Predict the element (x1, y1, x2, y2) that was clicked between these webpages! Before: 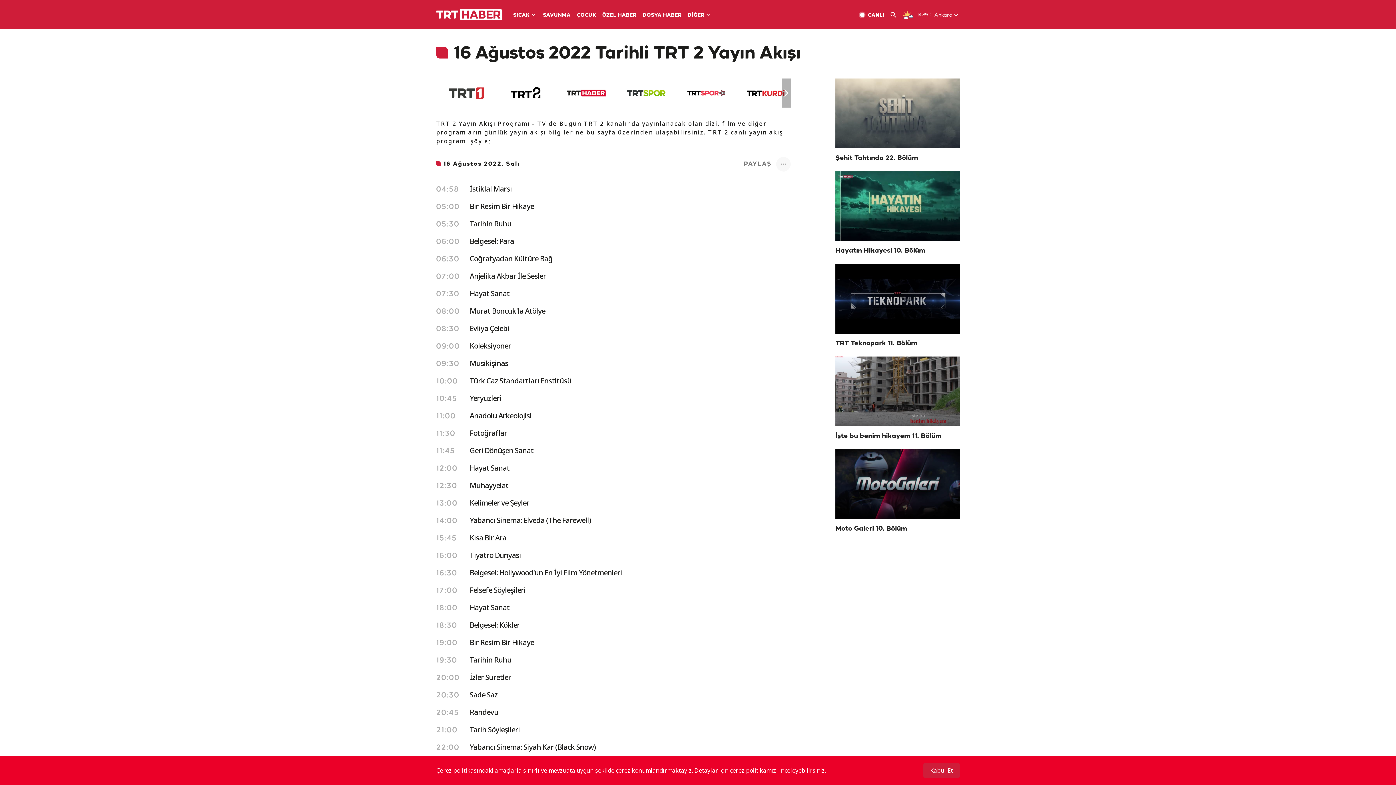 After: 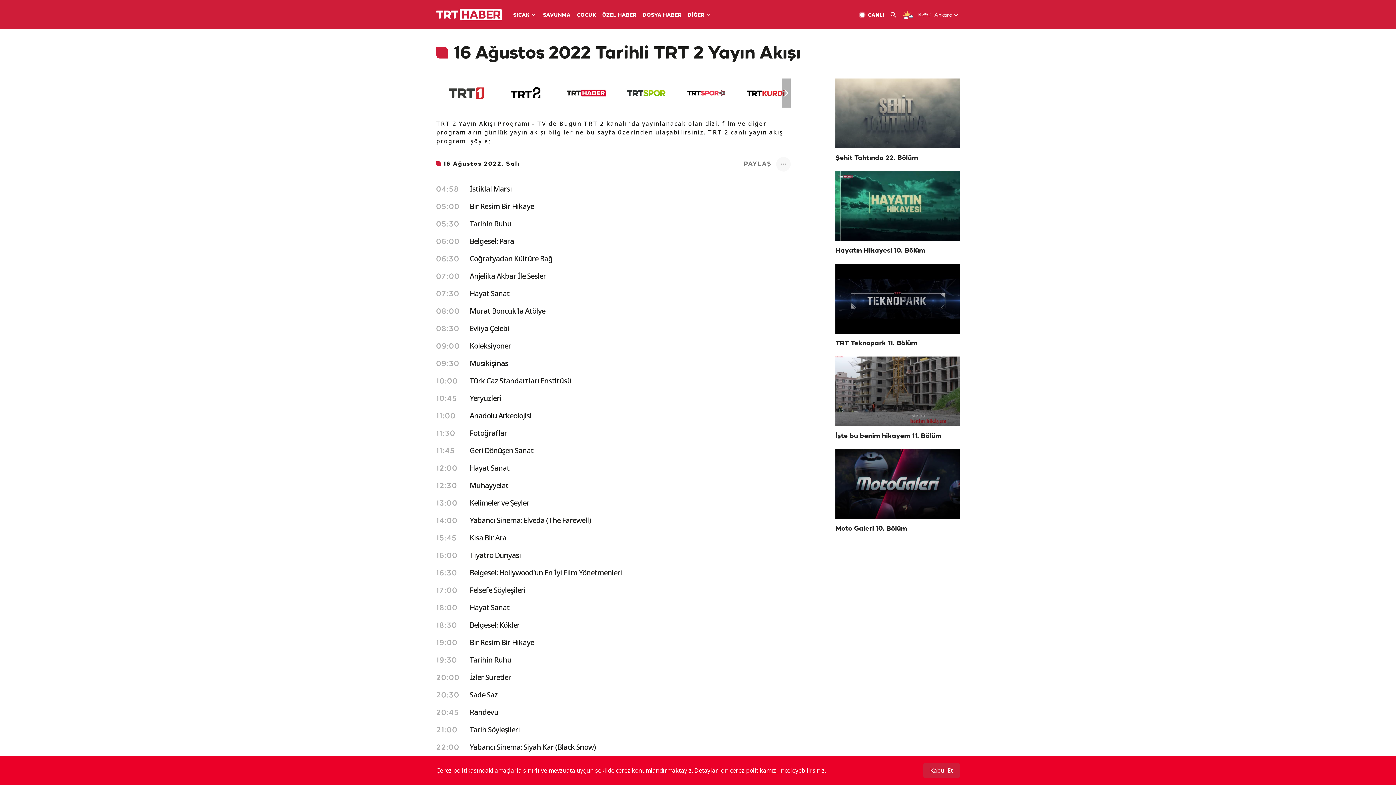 Action: bbox: (934, 11, 952, 19) label: Ankara